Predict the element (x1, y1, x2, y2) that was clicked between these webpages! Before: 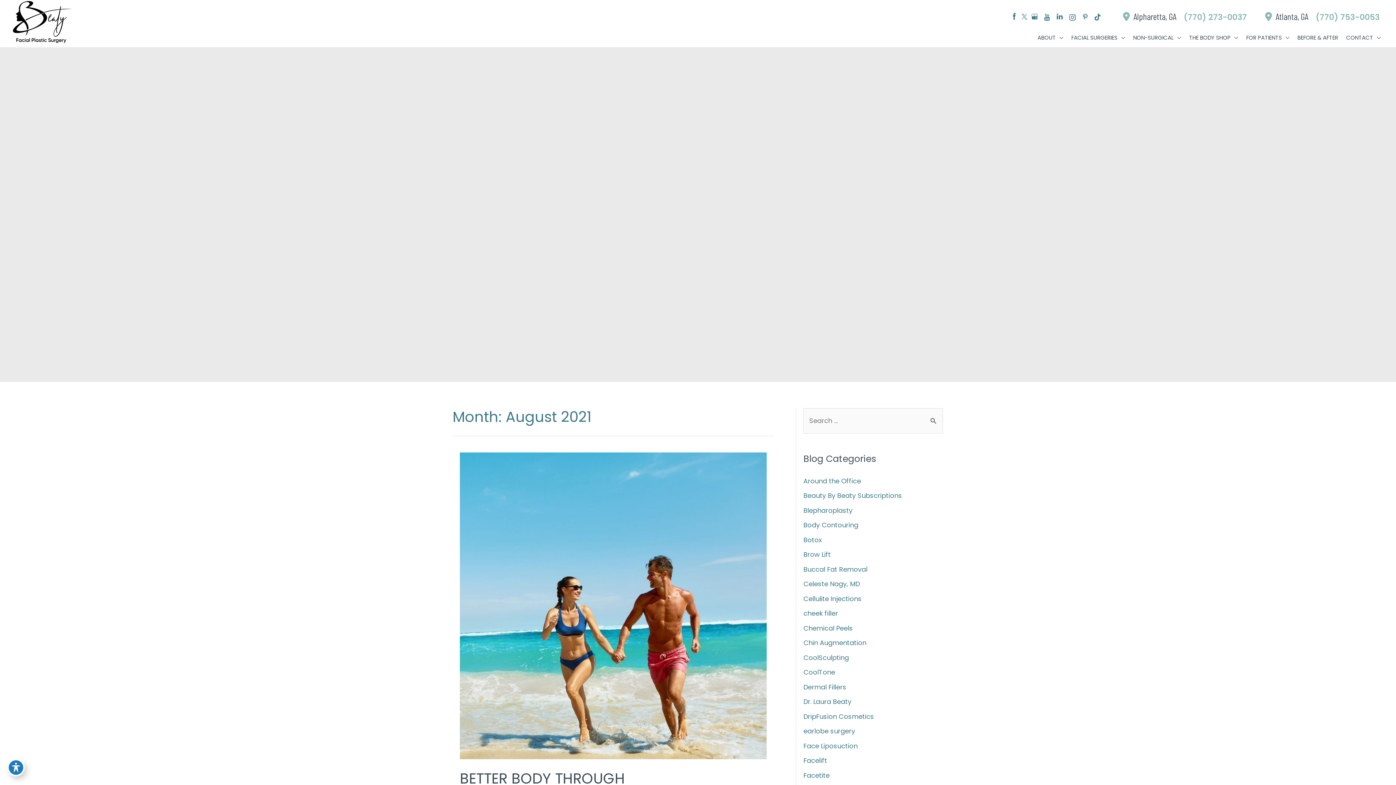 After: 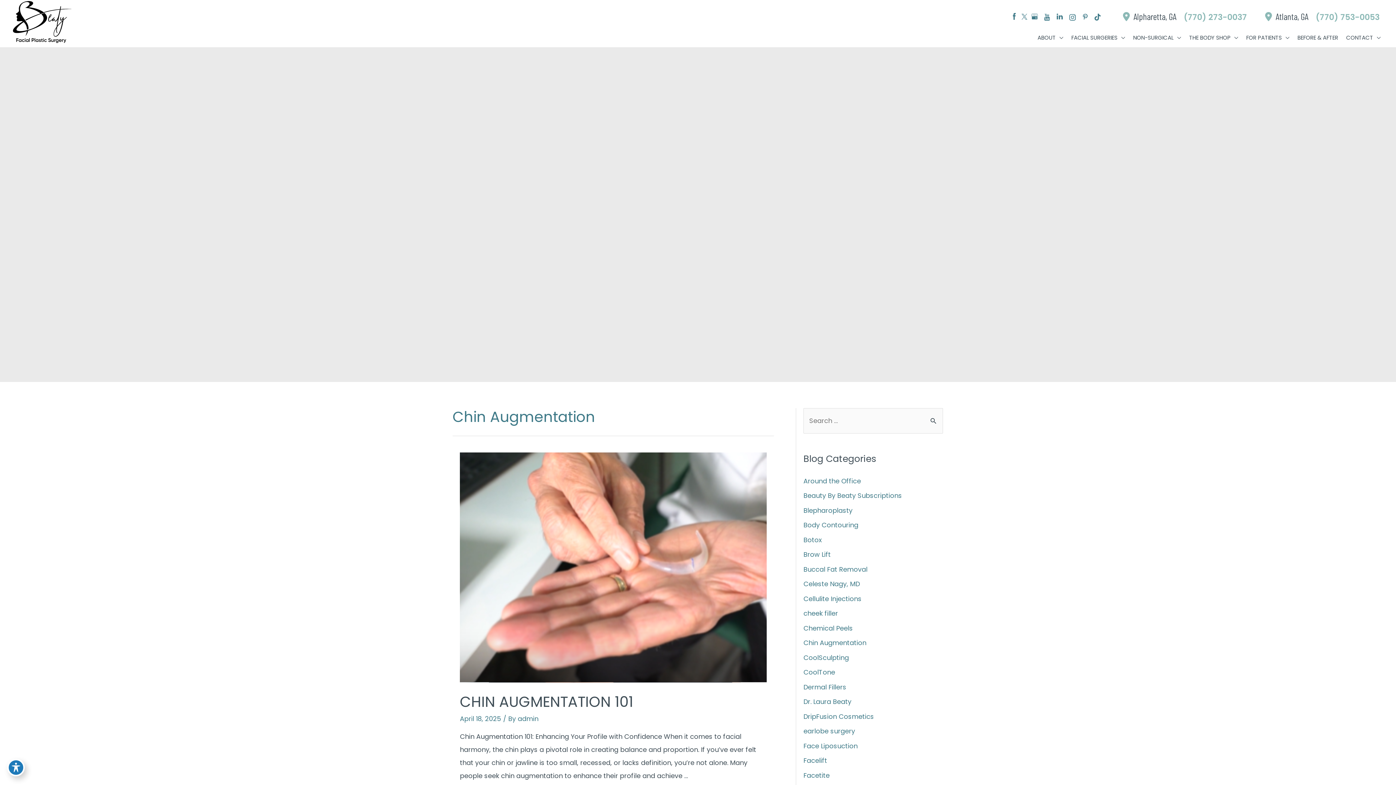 Action: bbox: (803, 638, 866, 647) label: Chin Augmentation